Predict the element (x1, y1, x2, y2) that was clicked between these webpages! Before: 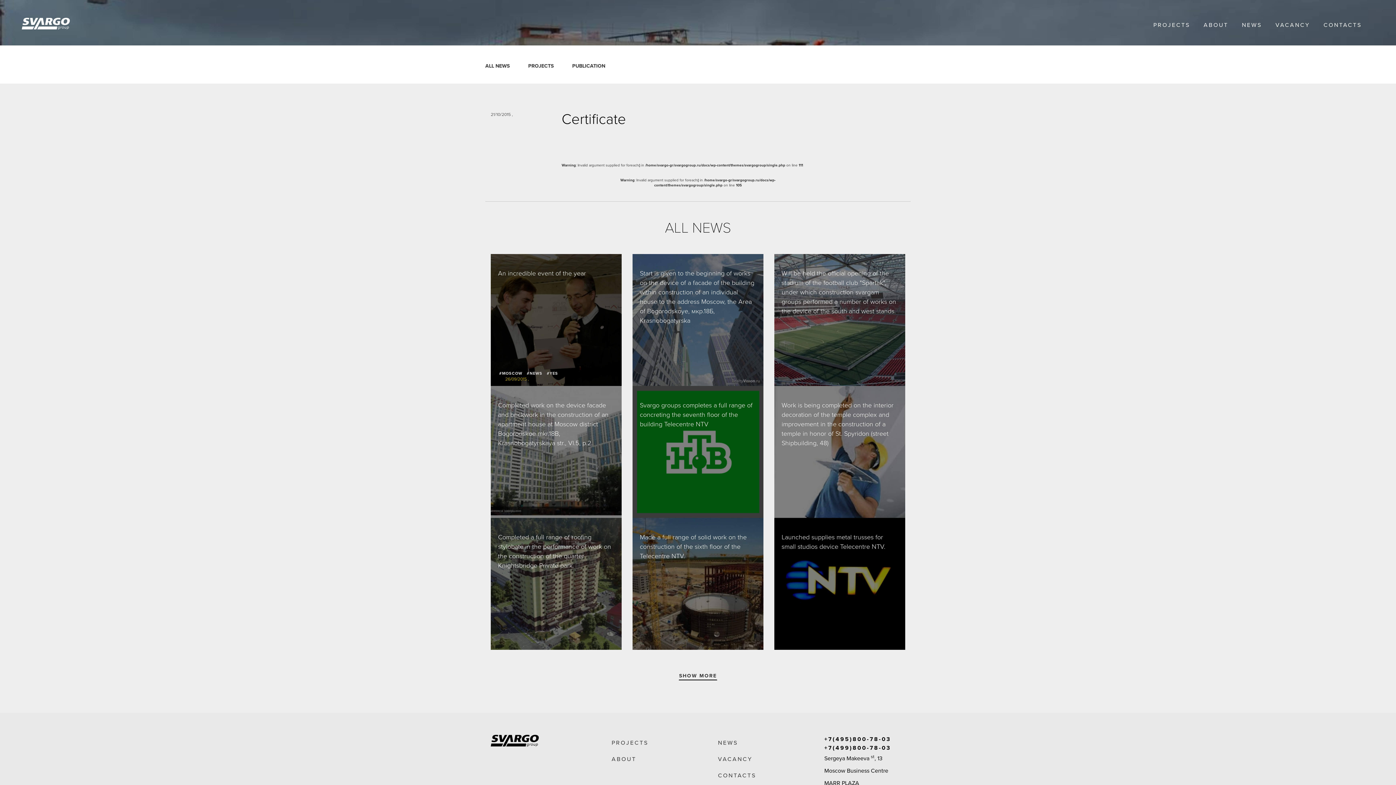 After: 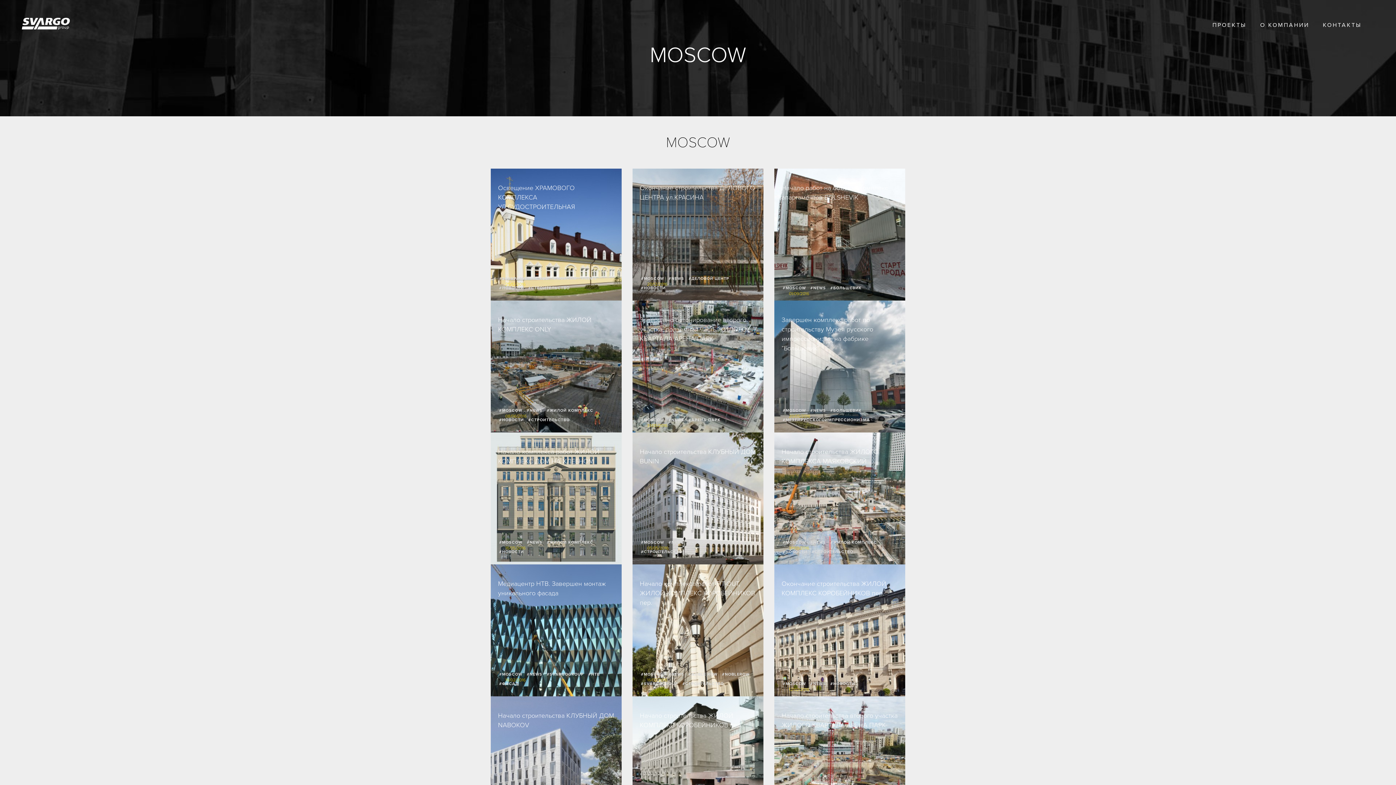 Action: bbox: (499, 371, 522, 376) label: #MOSCOW